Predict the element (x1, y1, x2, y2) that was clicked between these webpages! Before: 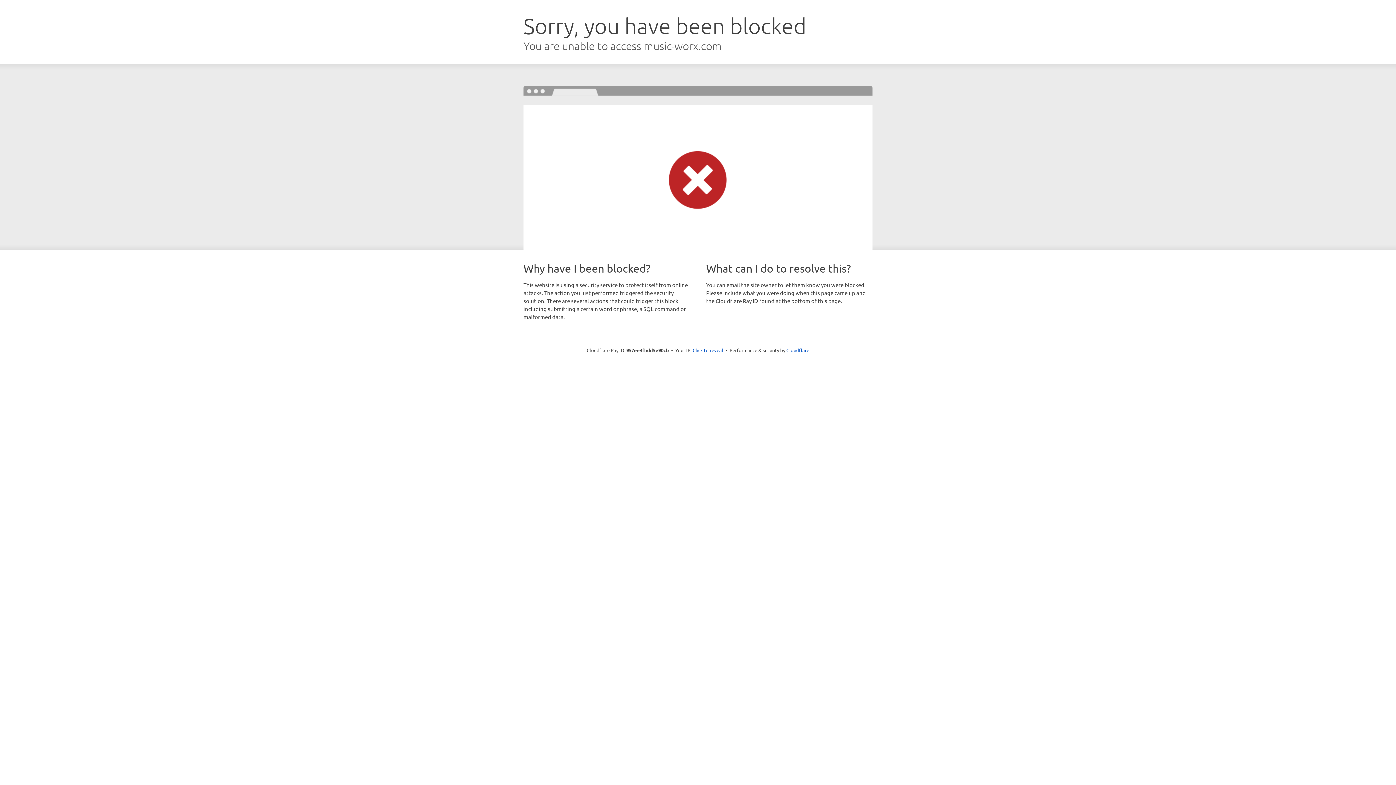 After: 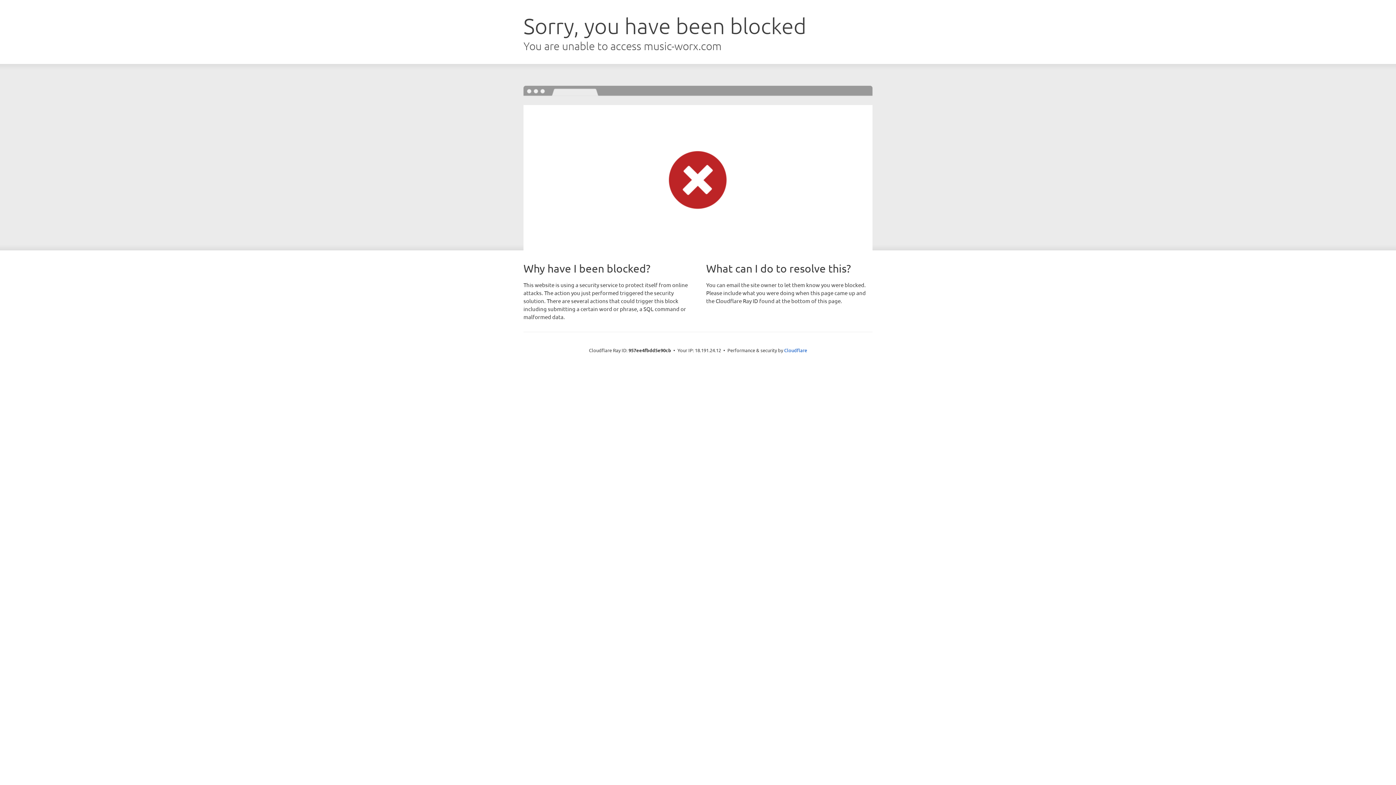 Action: bbox: (692, 346, 723, 353) label: Click to reveal